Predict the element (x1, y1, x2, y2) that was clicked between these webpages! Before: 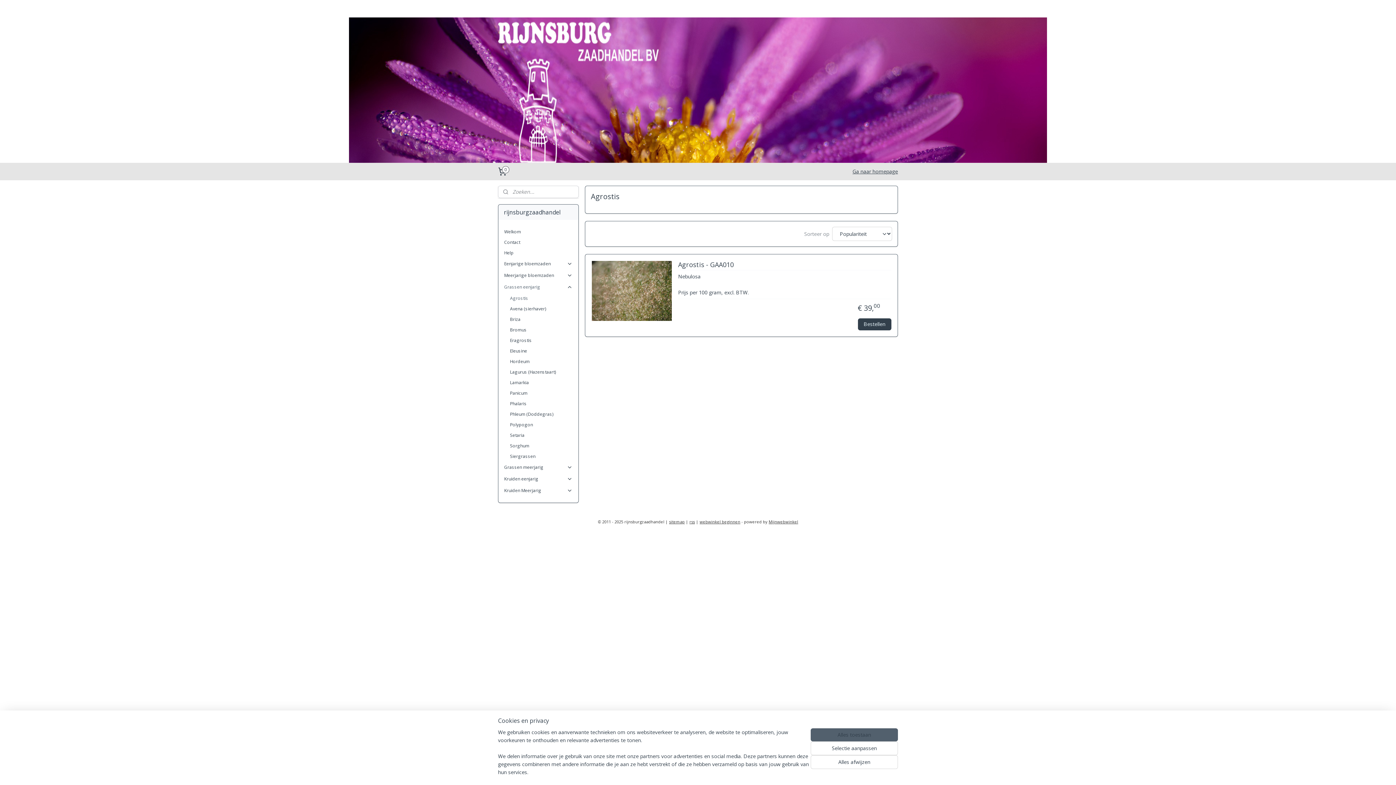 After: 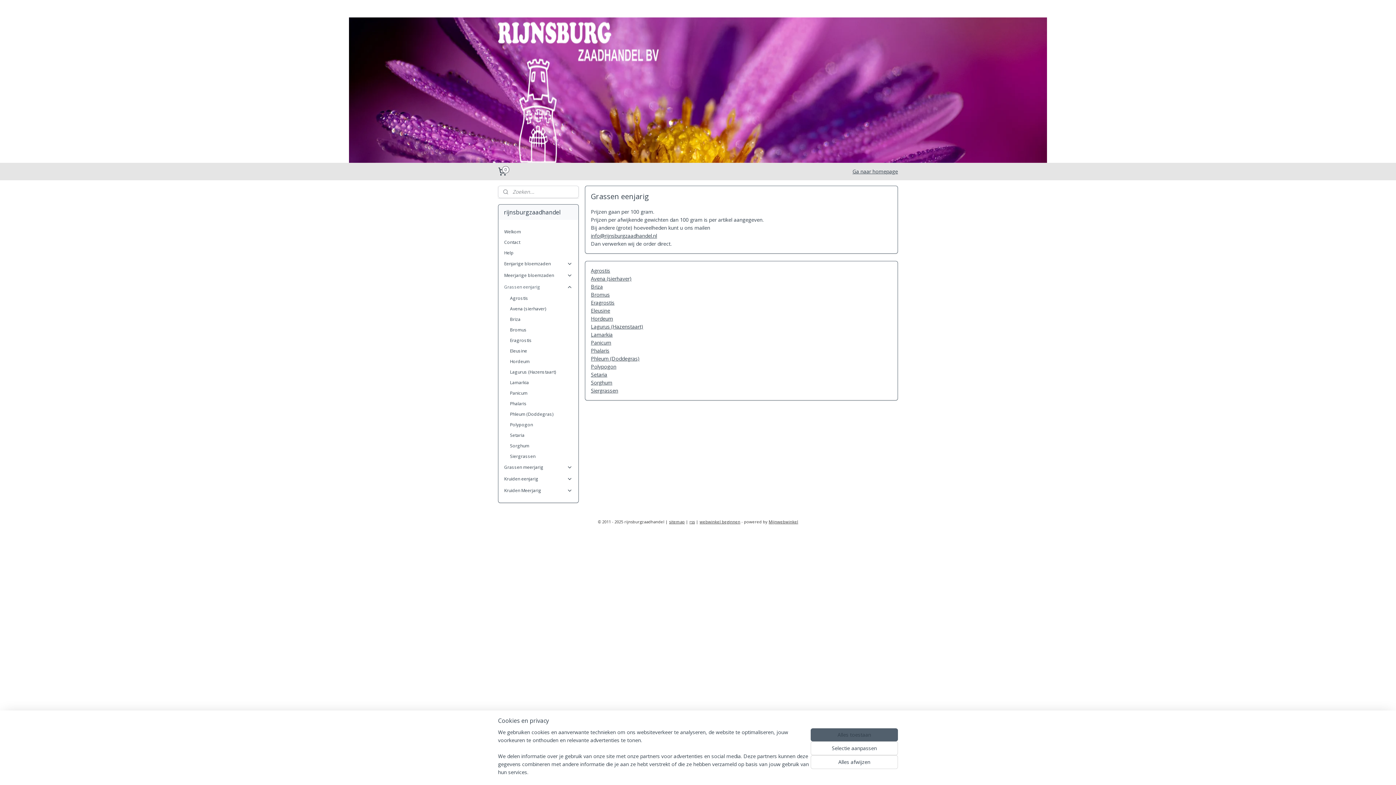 Action: label: Grassen eenjarig bbox: (498, 281, 578, 293)